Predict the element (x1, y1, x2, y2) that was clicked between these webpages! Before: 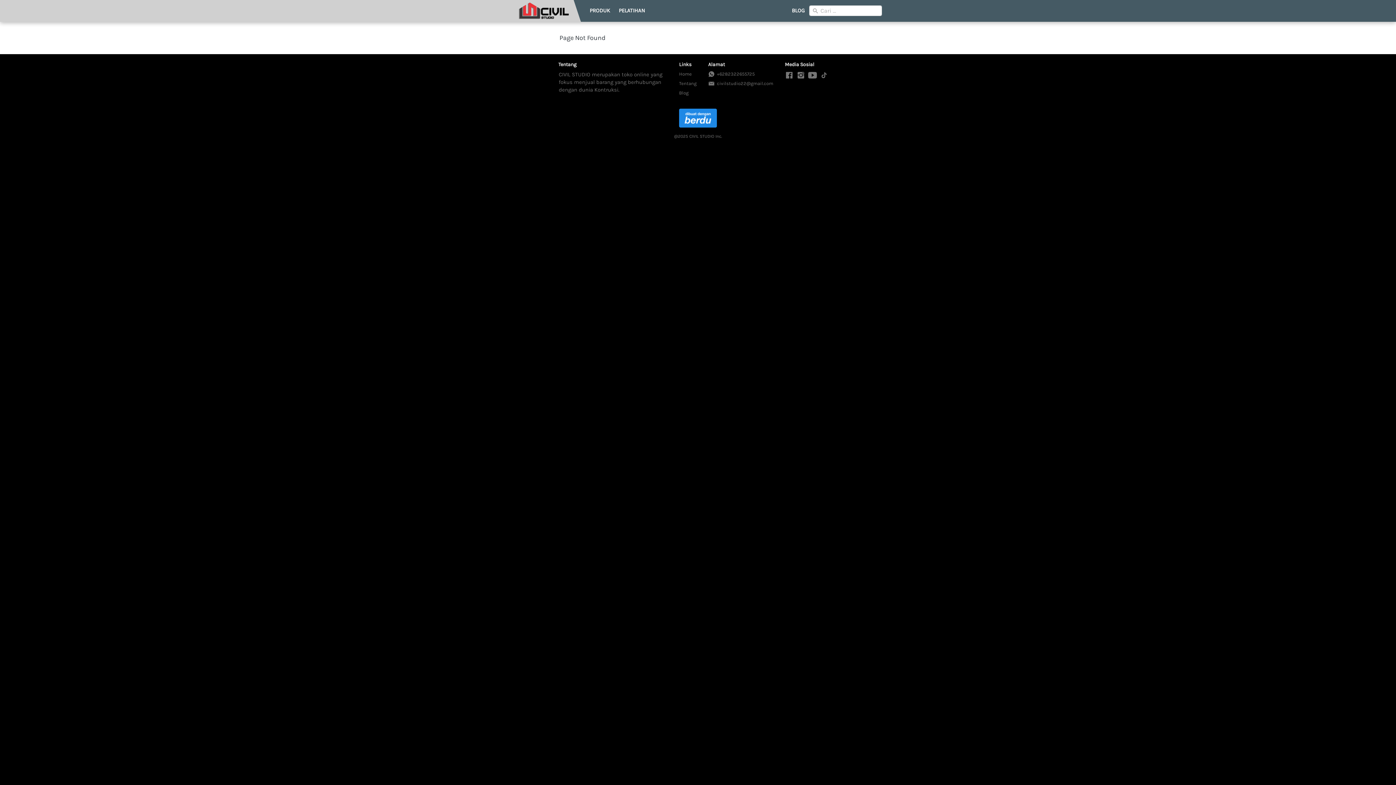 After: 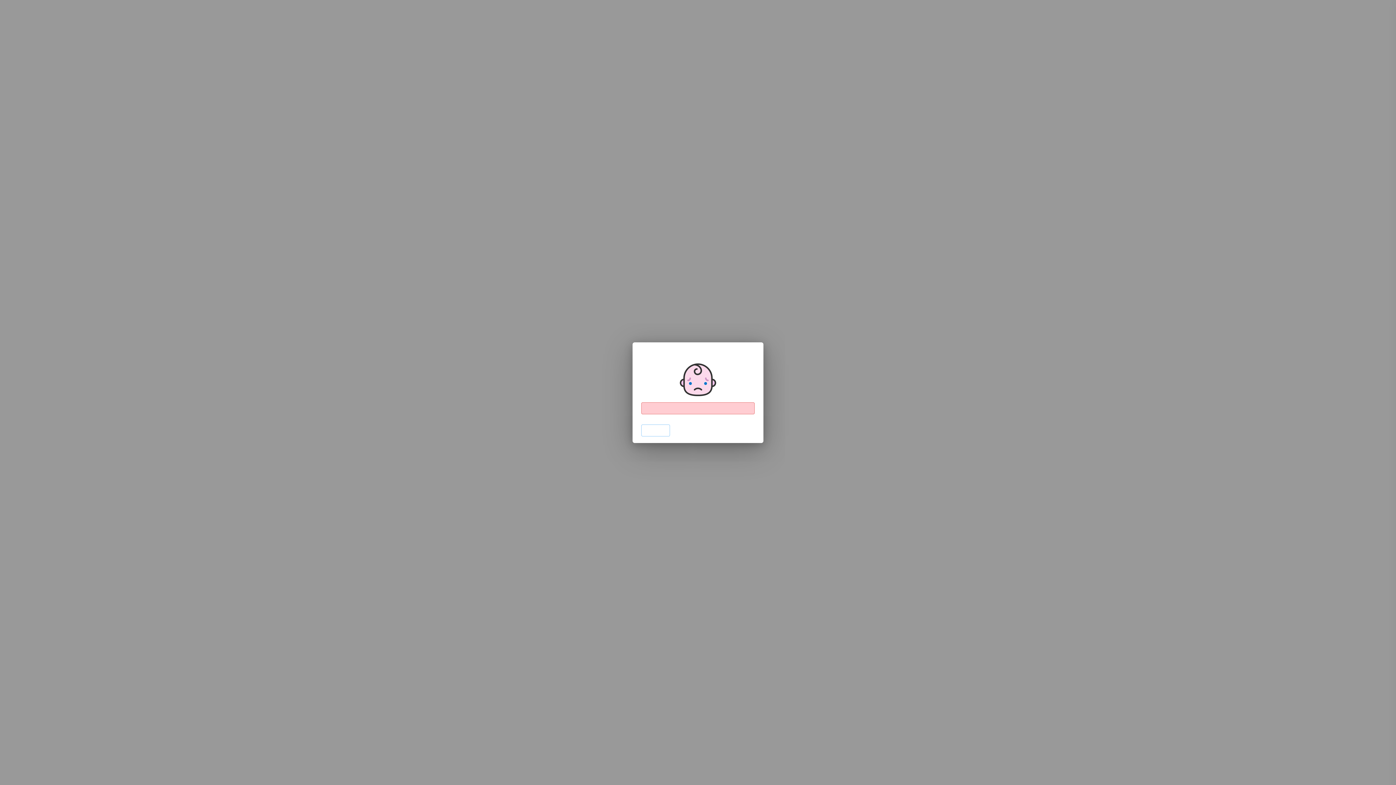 Action: label: PRODUK bbox: (585, 2, 614, 19)